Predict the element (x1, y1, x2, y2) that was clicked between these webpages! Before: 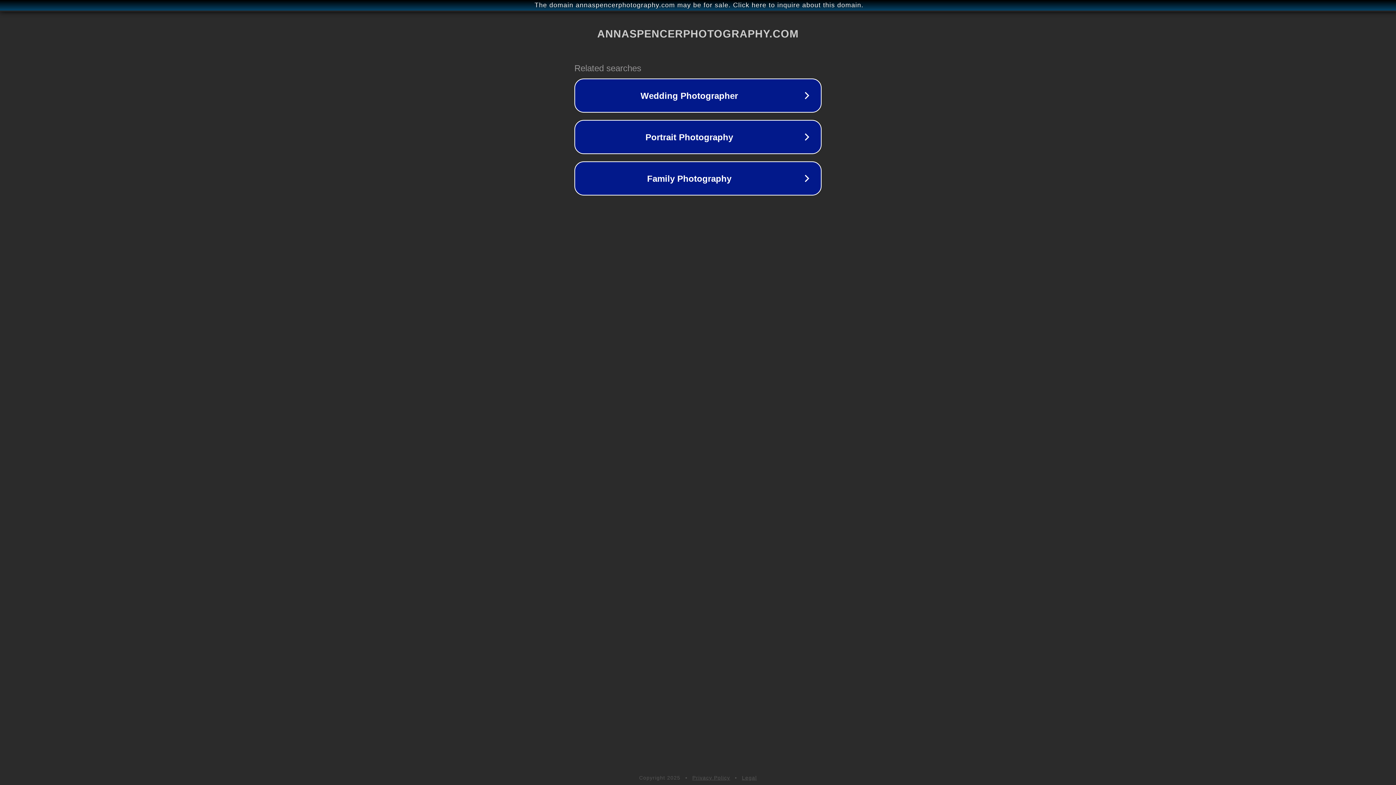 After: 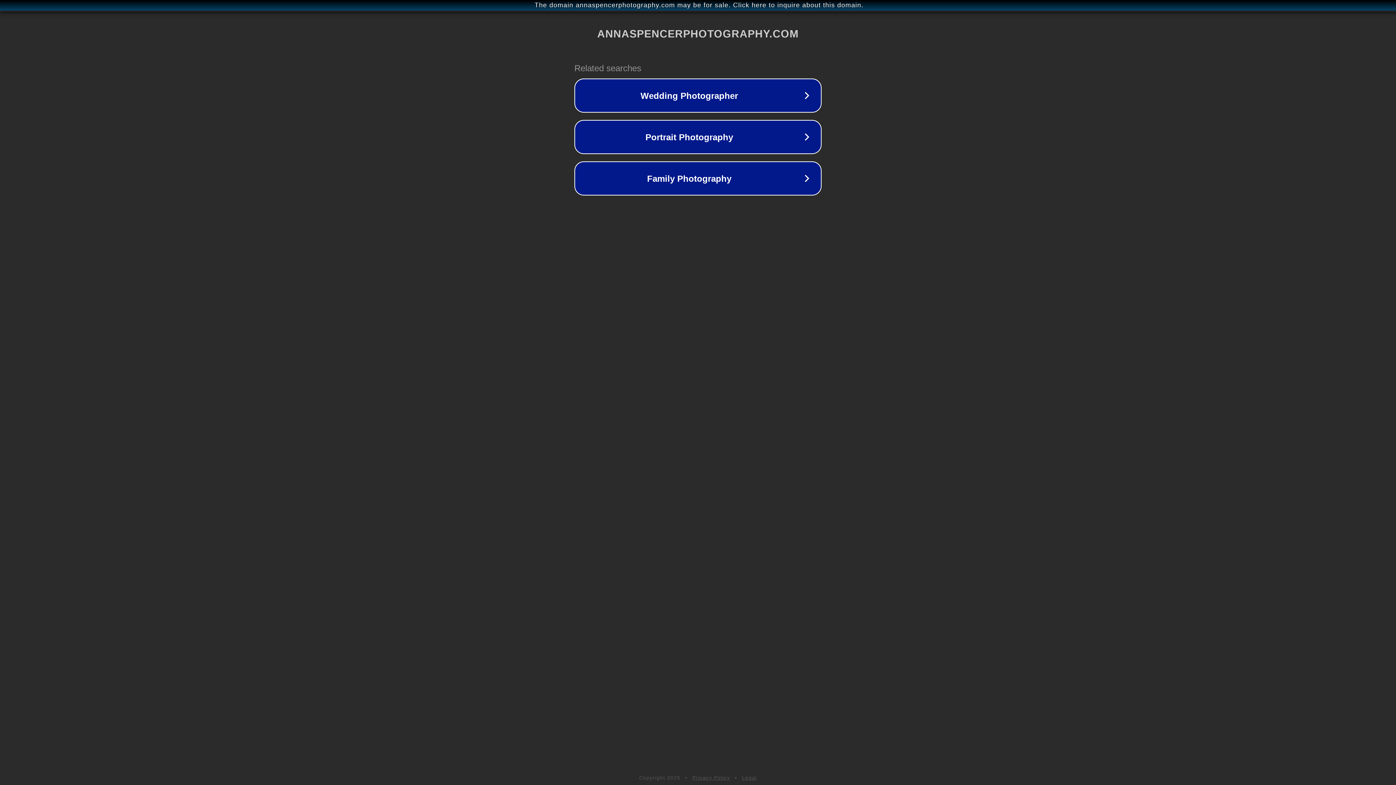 Action: bbox: (742, 775, 757, 781) label: Legal